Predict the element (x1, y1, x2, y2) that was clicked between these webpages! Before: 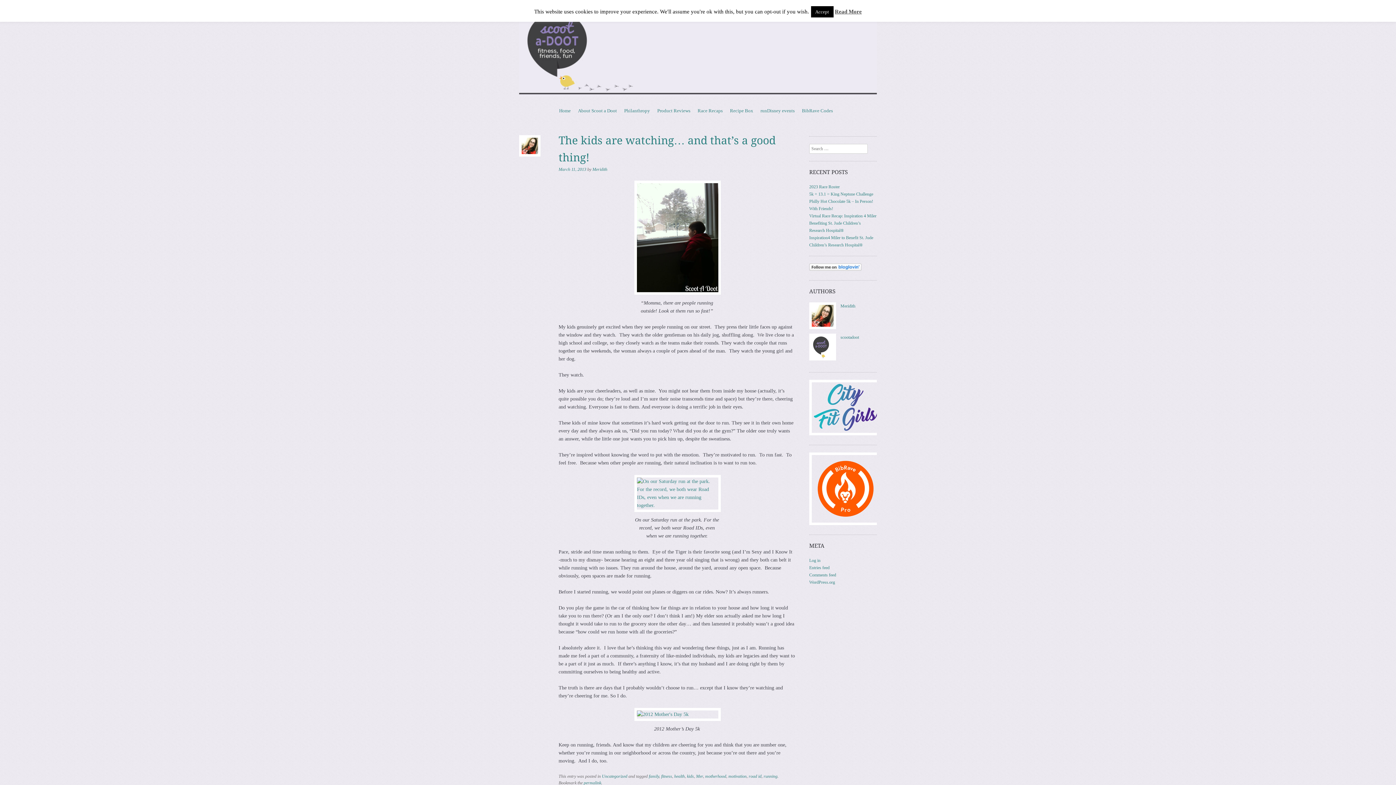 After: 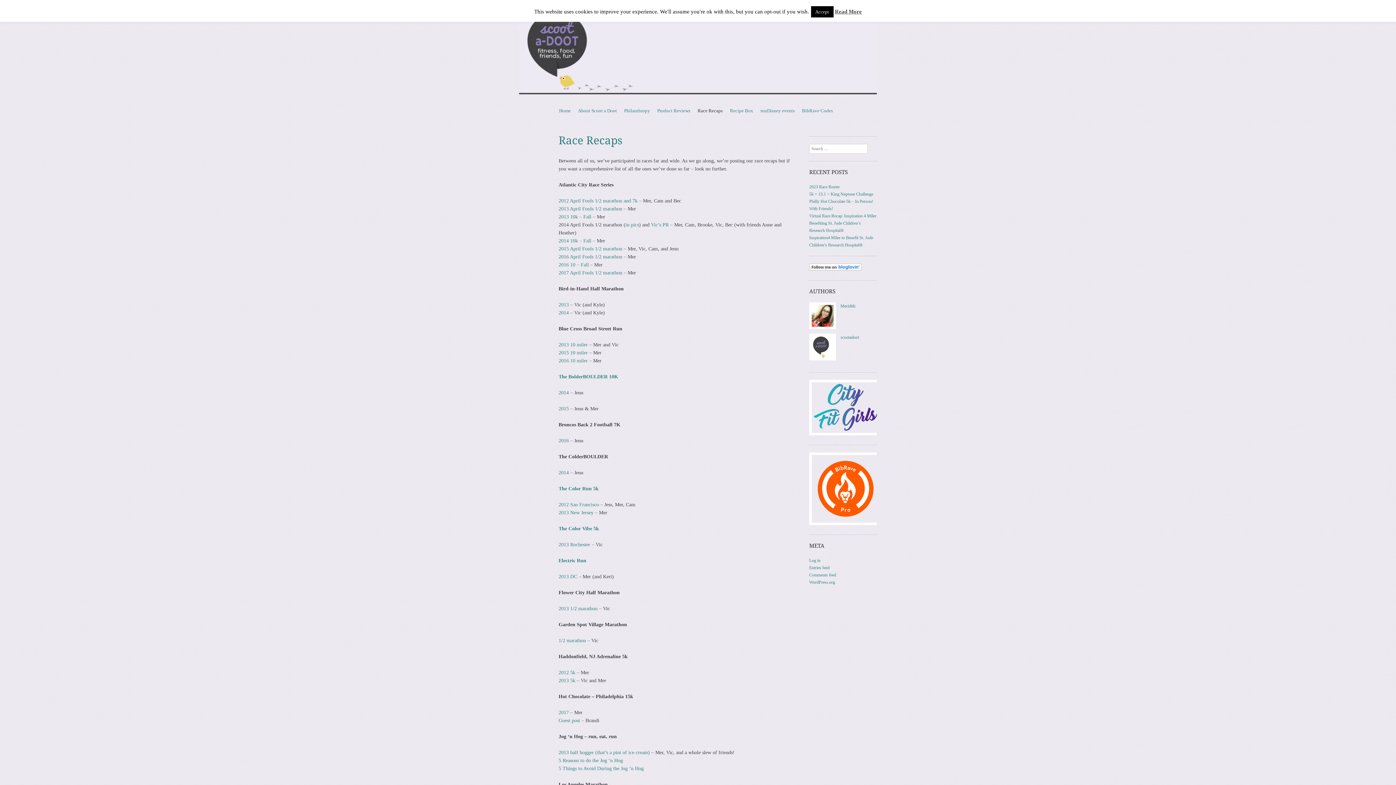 Action: bbox: (694, 106, 726, 114) label: Race Recaps